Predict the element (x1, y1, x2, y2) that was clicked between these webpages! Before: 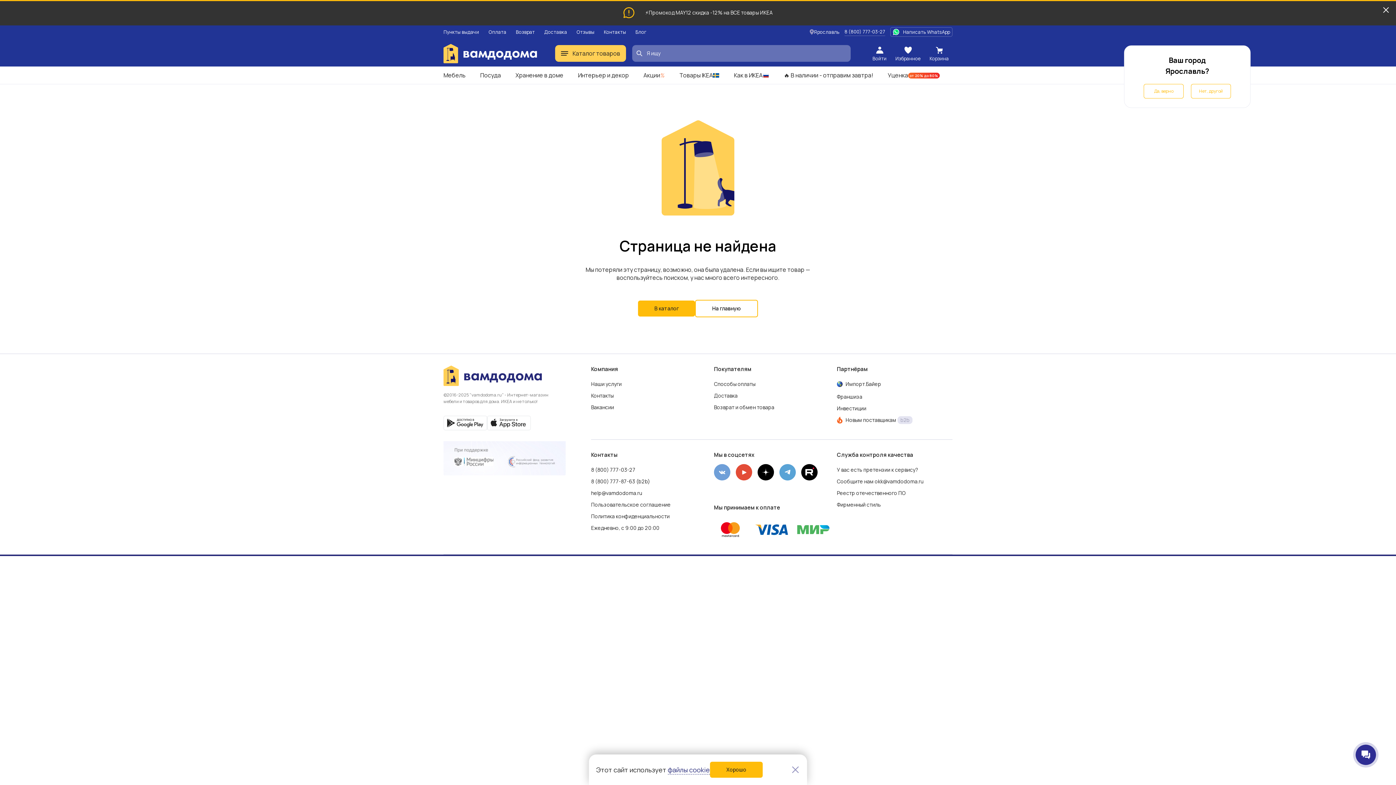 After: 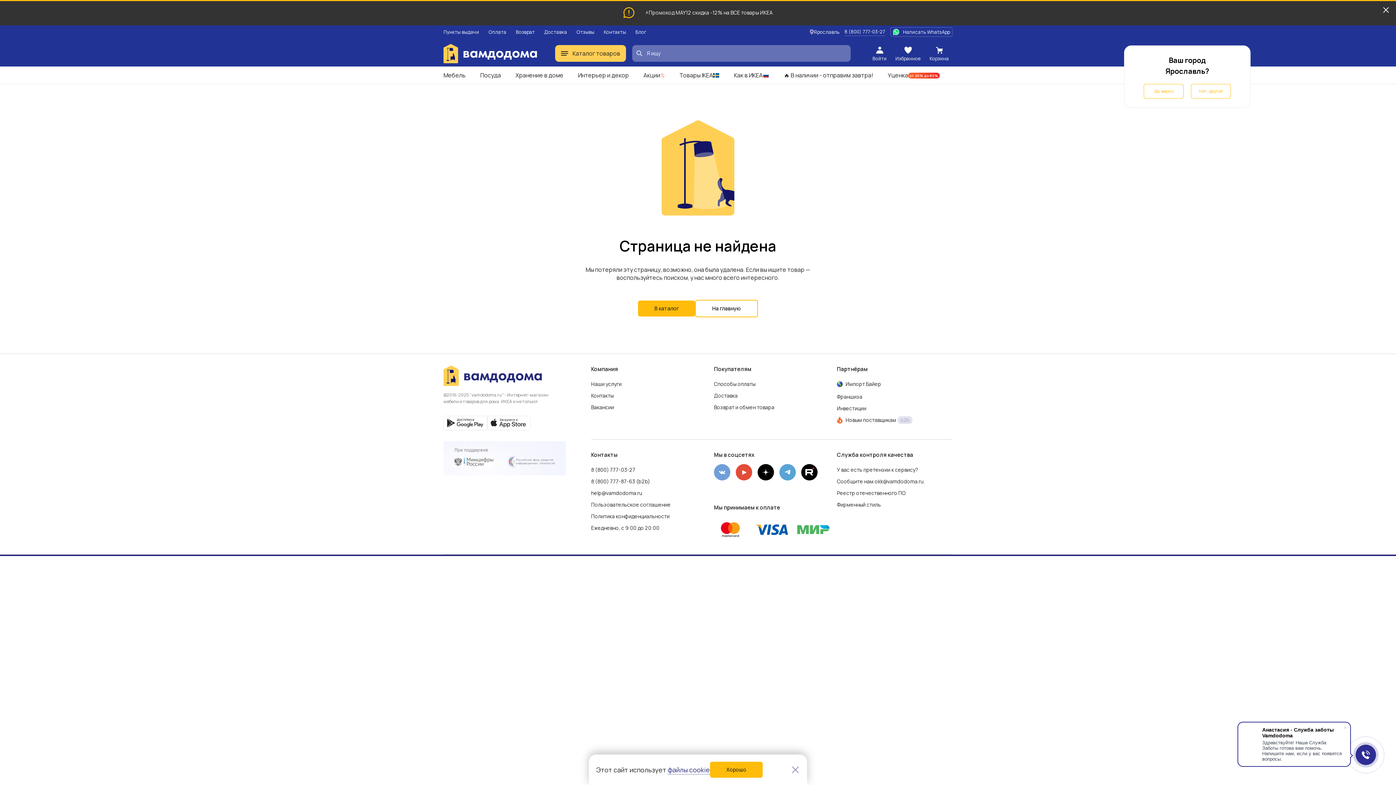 Action: bbox: (779, 464, 796, 480)